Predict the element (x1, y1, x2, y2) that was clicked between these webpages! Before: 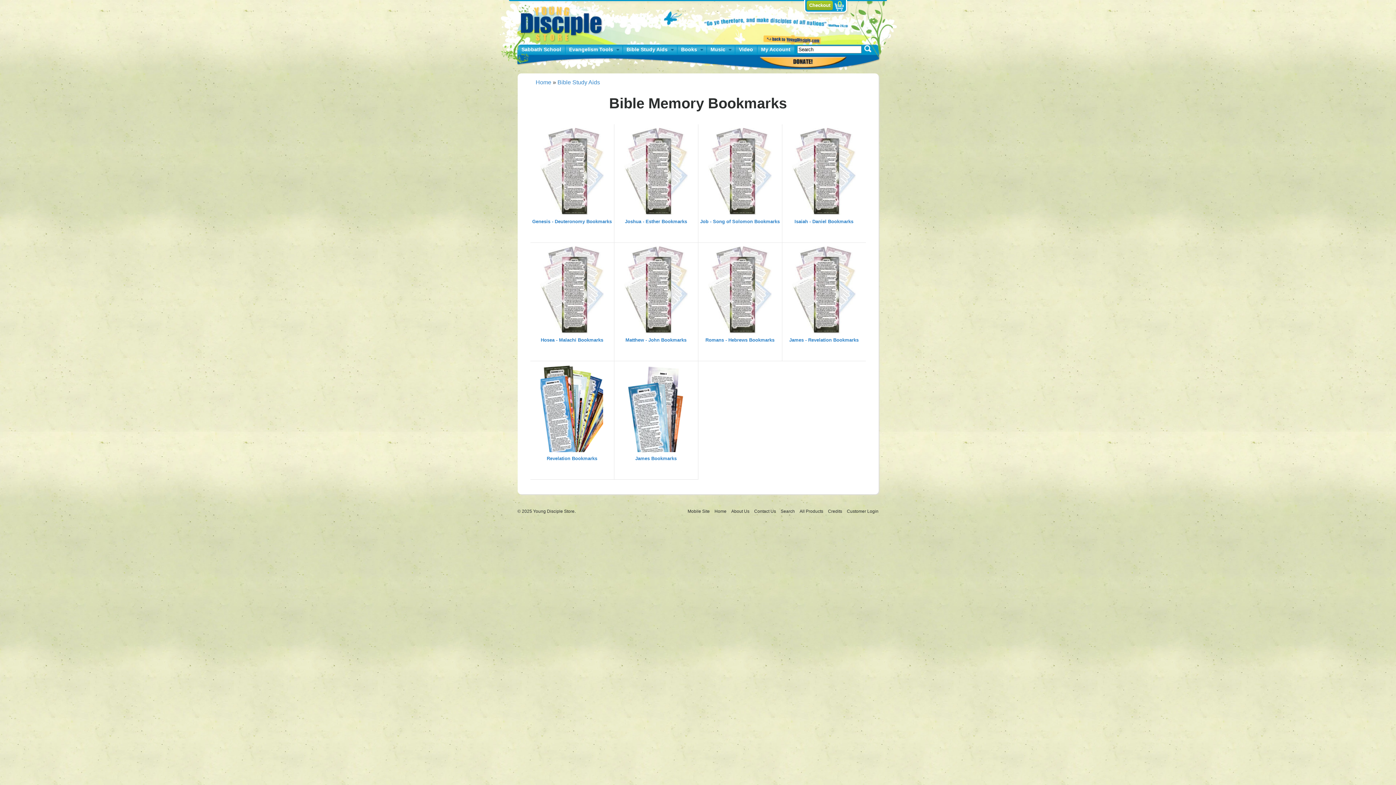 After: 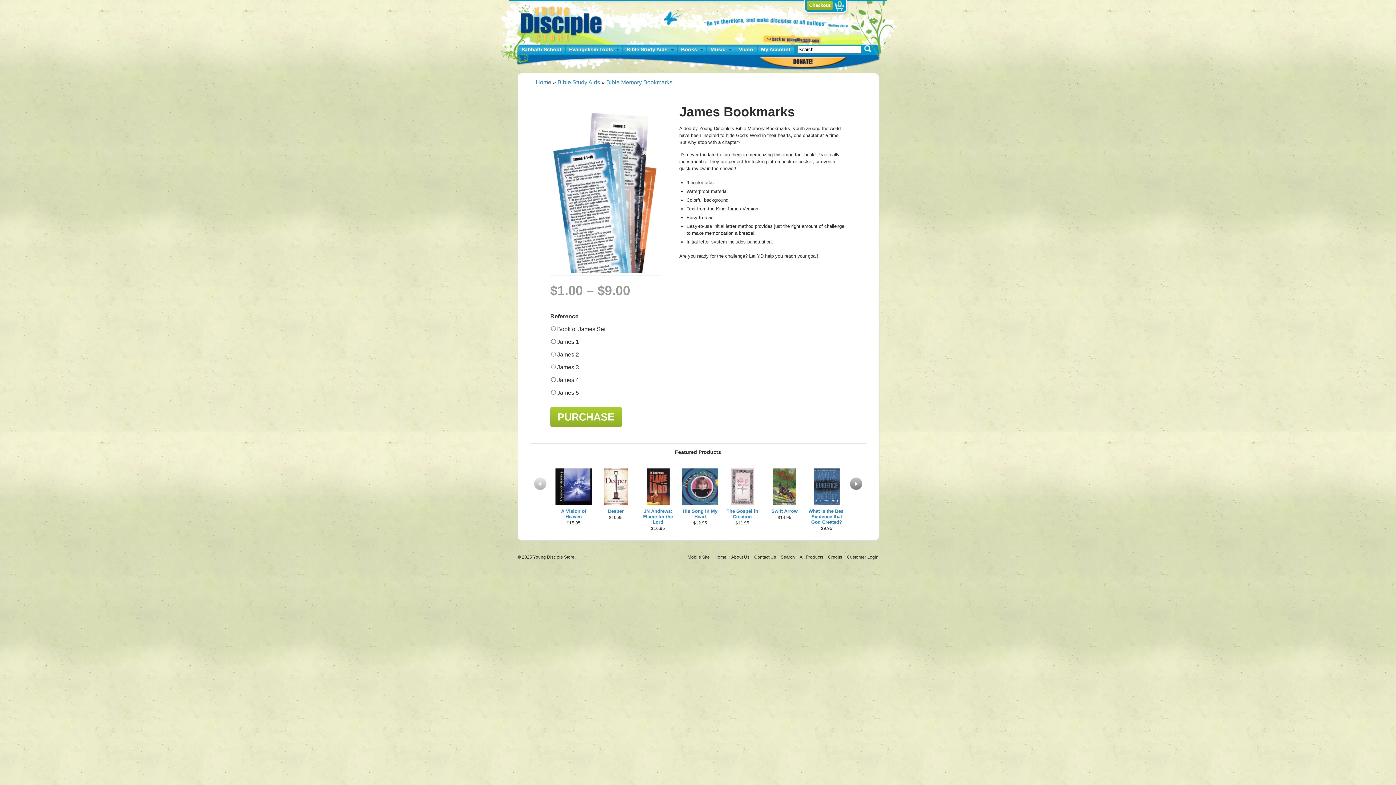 Action: bbox: (626, 381, 684, 469)